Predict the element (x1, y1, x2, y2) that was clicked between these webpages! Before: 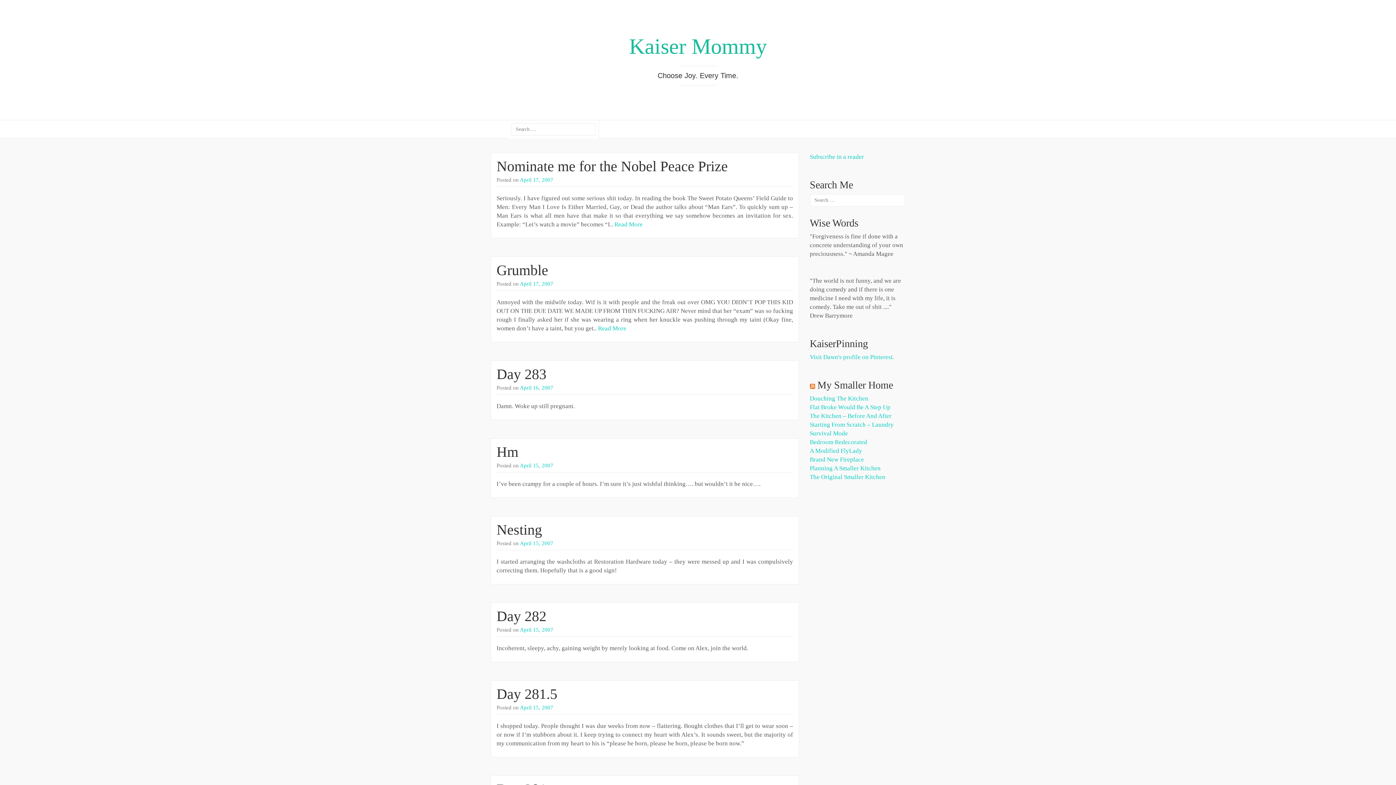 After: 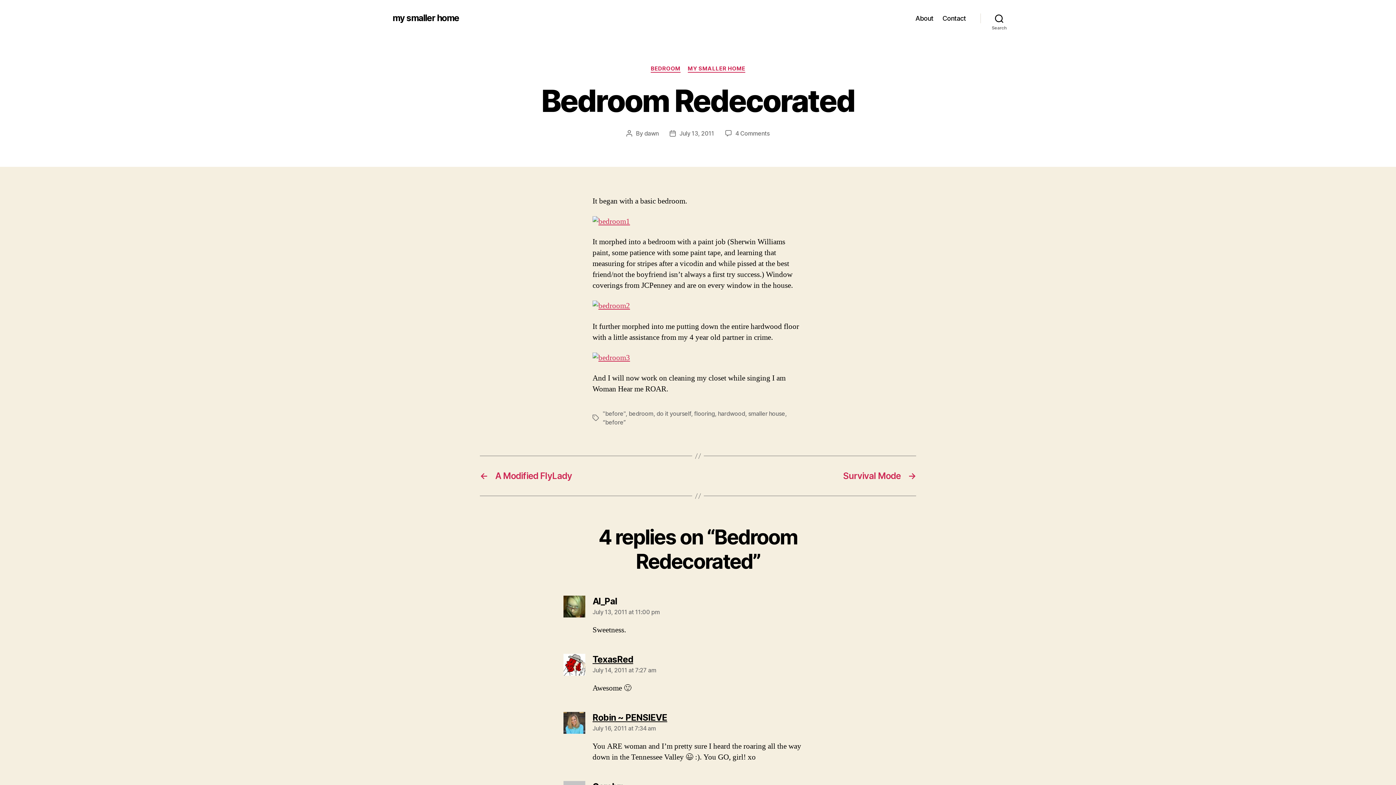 Action: label: Bedroom Redecorated bbox: (810, 438, 867, 445)